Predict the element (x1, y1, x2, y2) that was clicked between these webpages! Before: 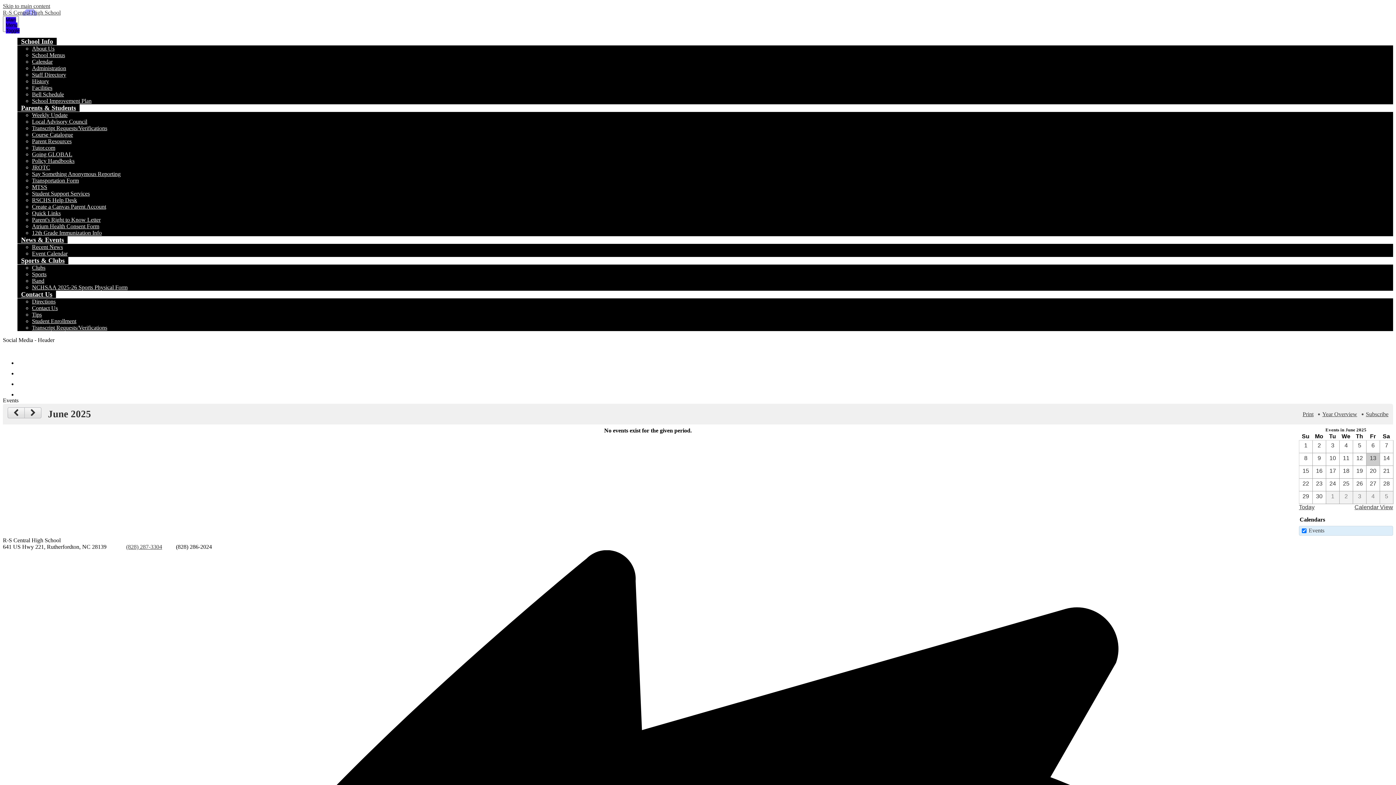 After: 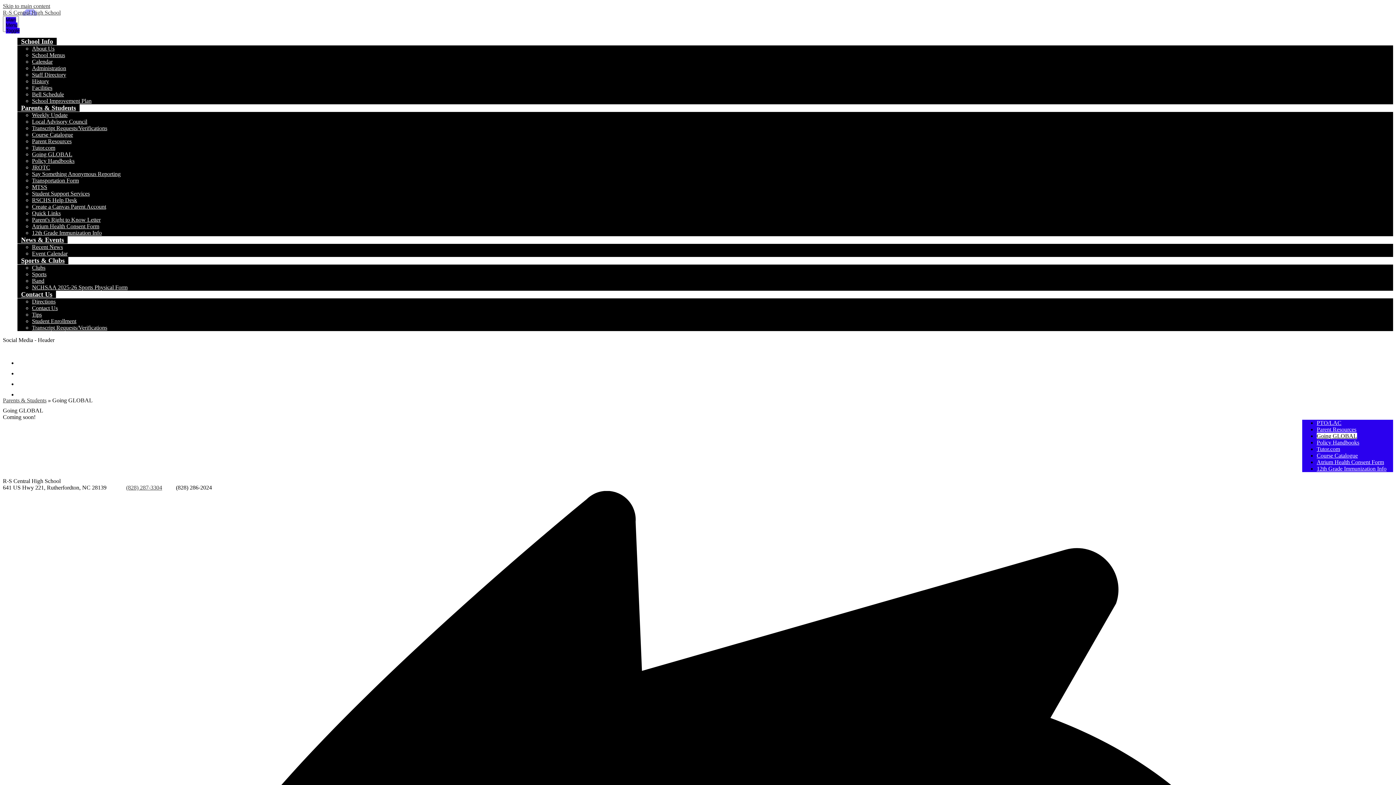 Action: bbox: (32, 151, 72, 157) label: Going GLOBAL